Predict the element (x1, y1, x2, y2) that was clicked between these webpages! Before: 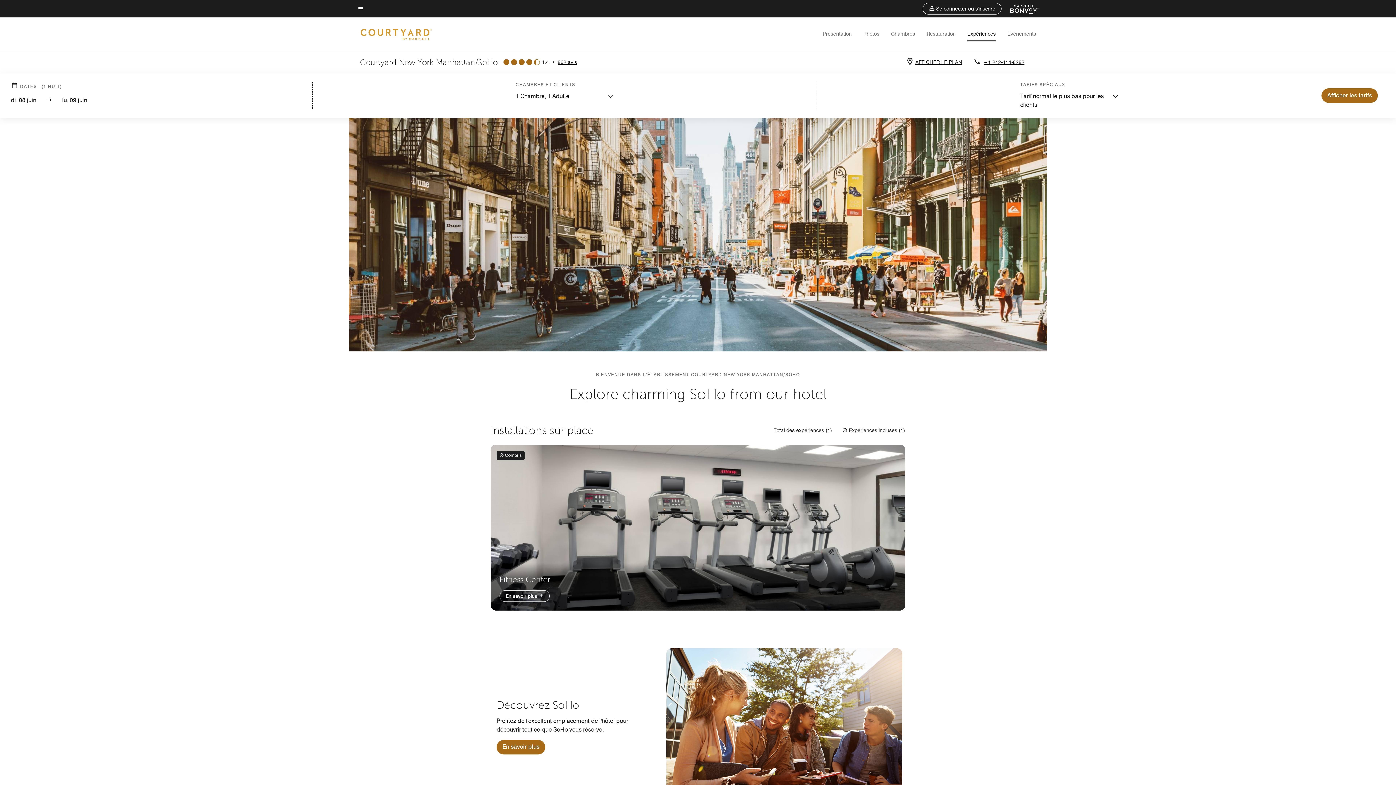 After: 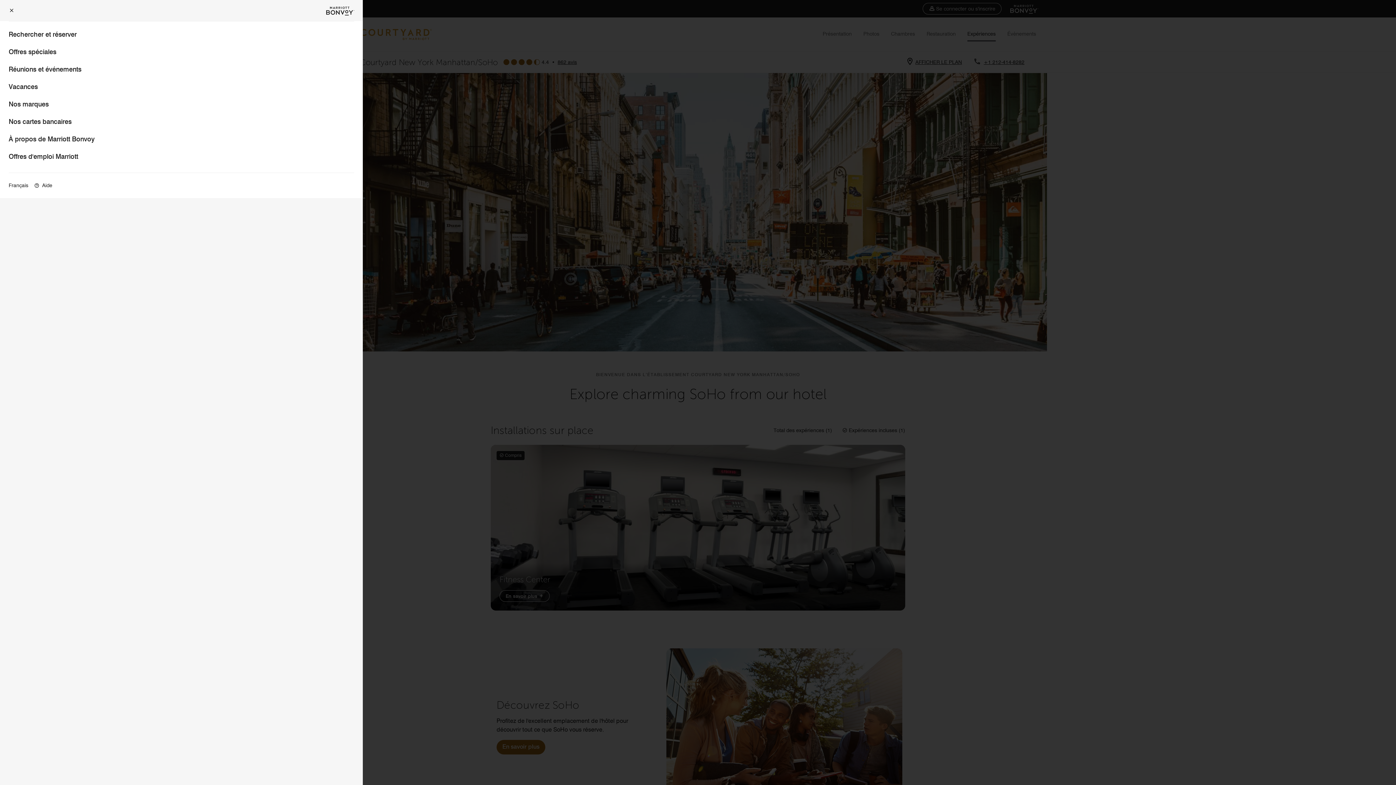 Action: bbox: (357, 4, 363, 13) label: Texte du menu